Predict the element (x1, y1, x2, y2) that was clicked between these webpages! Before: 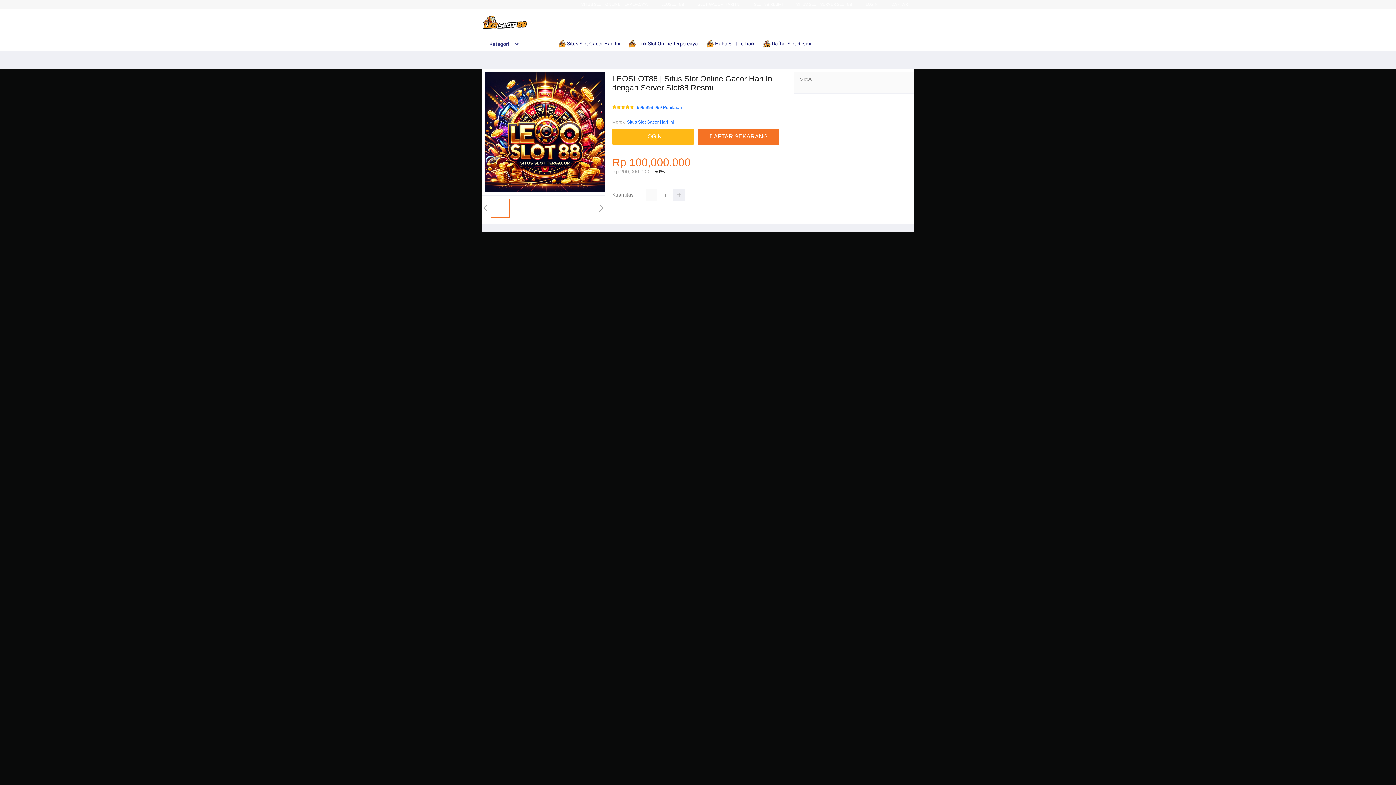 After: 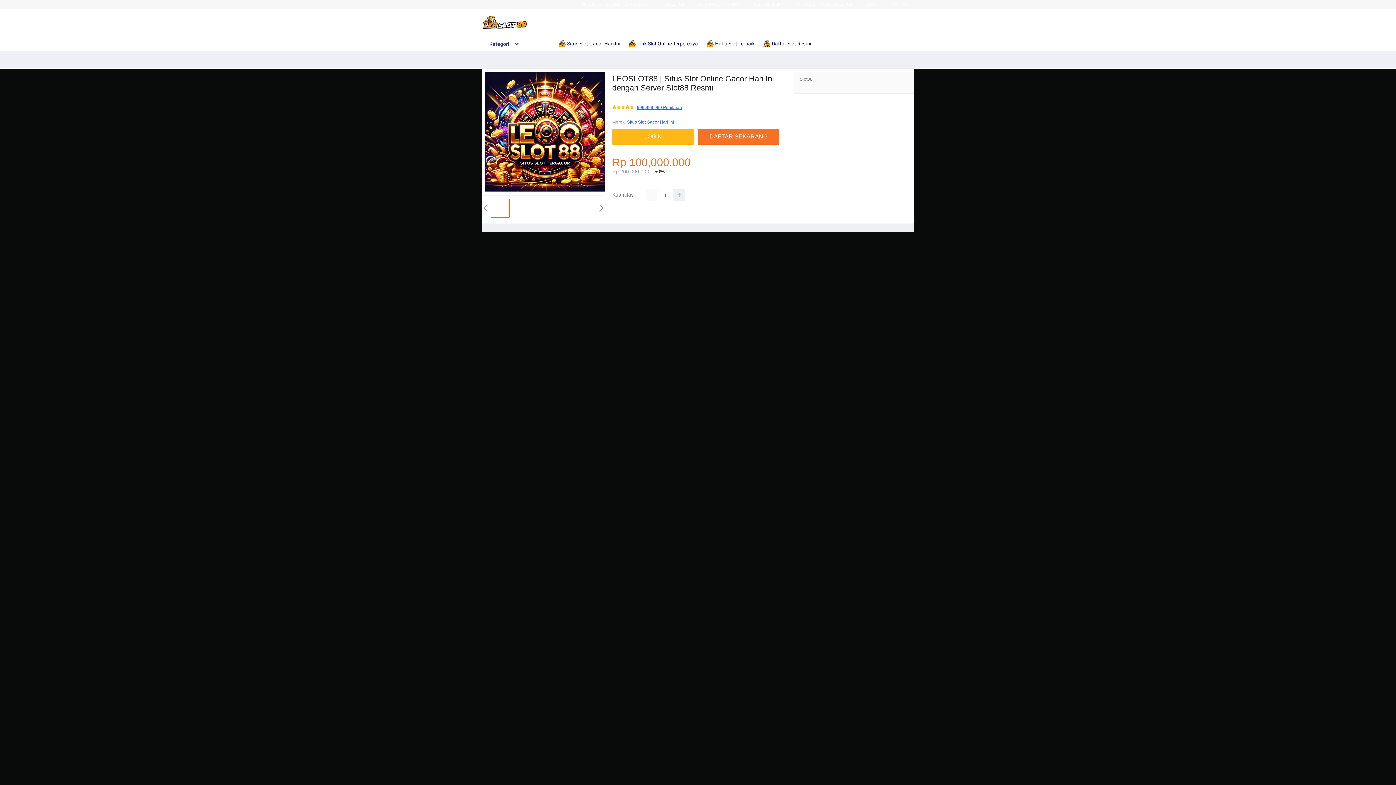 Action: label: 999.999.999 Penilaian bbox: (637, 105, 682, 110)